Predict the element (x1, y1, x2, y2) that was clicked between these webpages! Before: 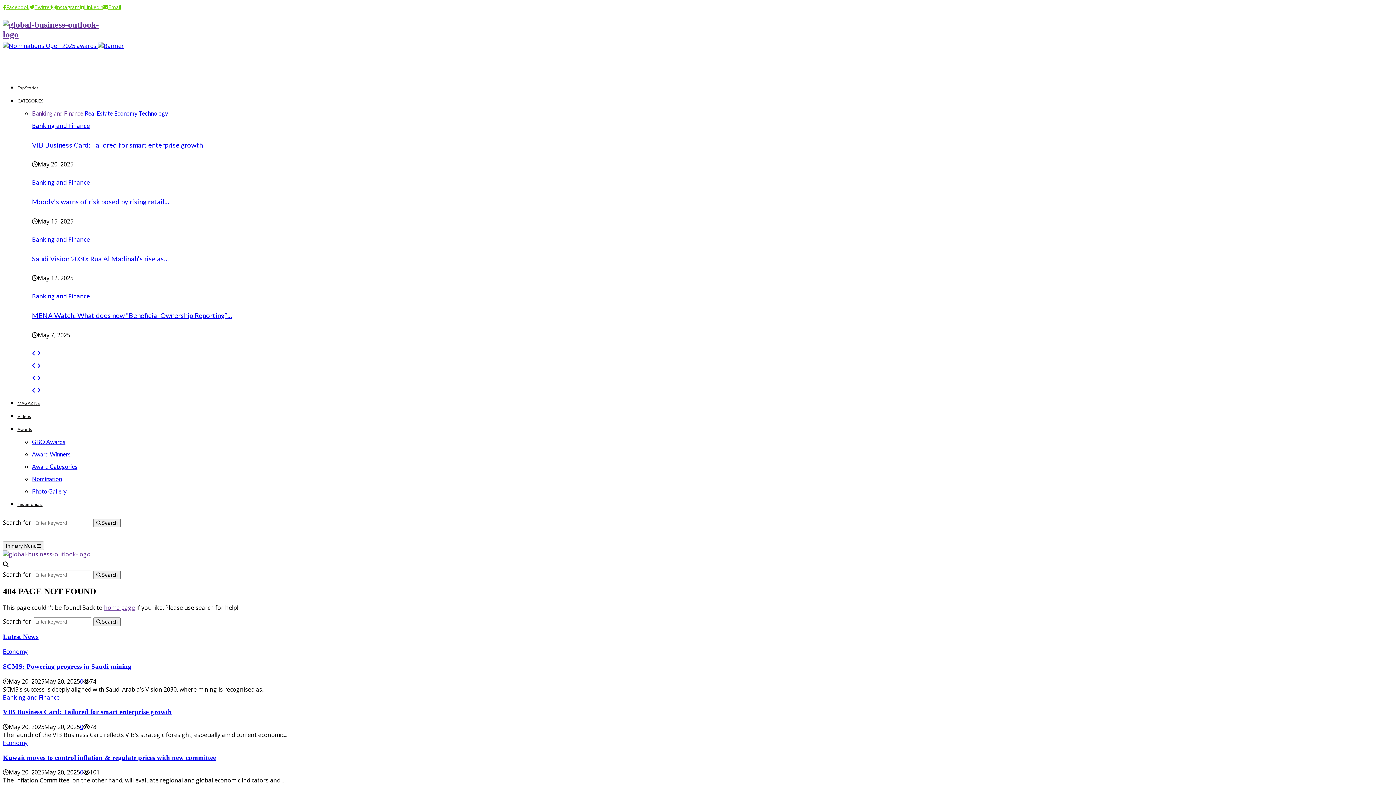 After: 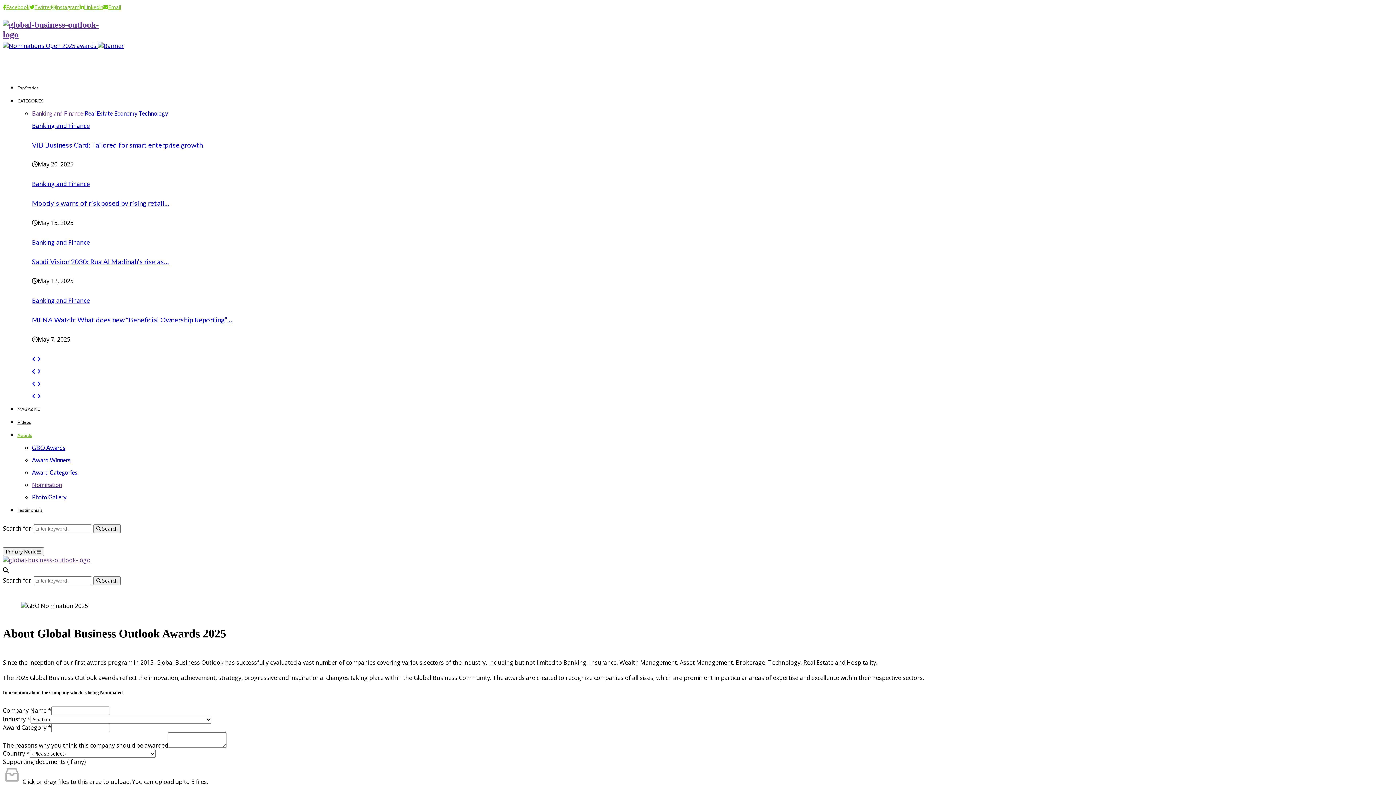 Action: label:   bbox: (2, 41, 97, 49)